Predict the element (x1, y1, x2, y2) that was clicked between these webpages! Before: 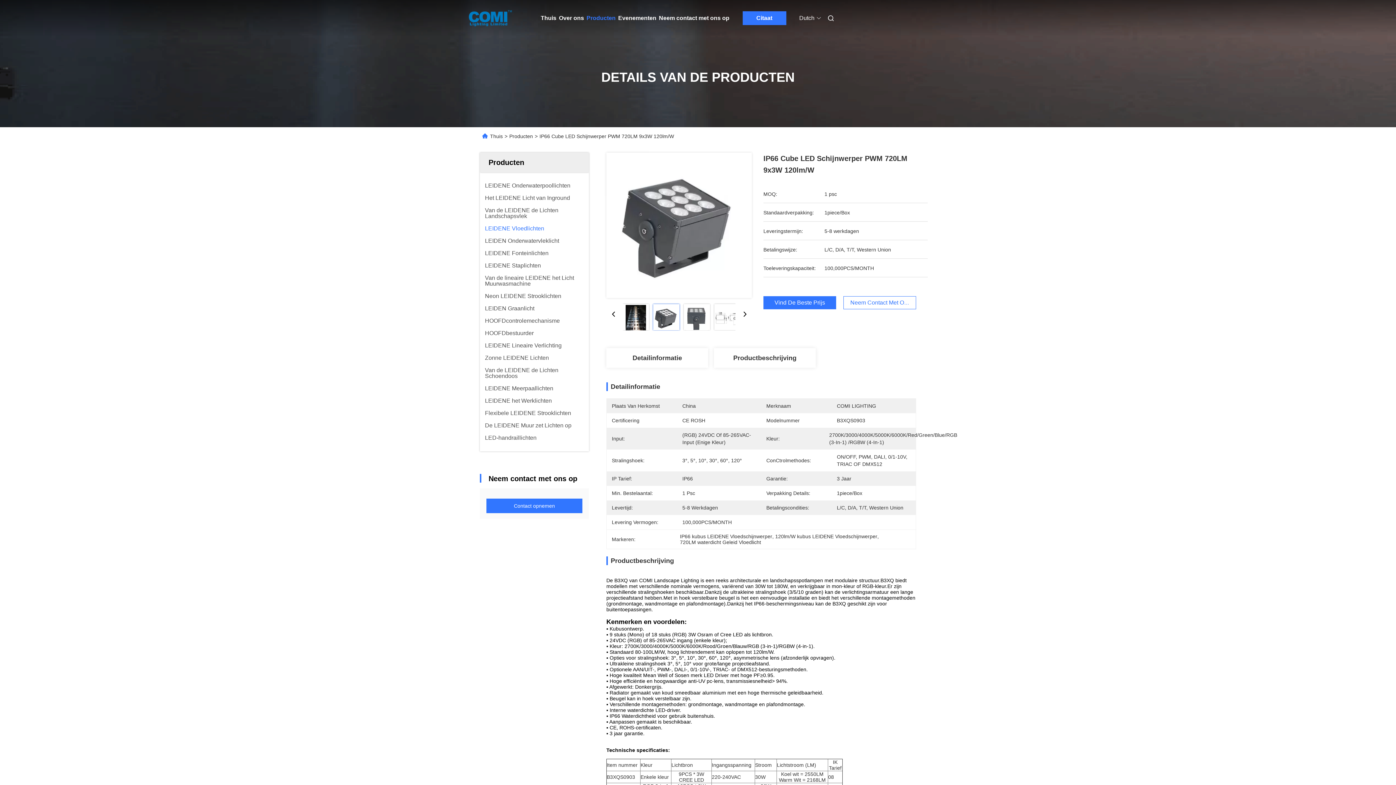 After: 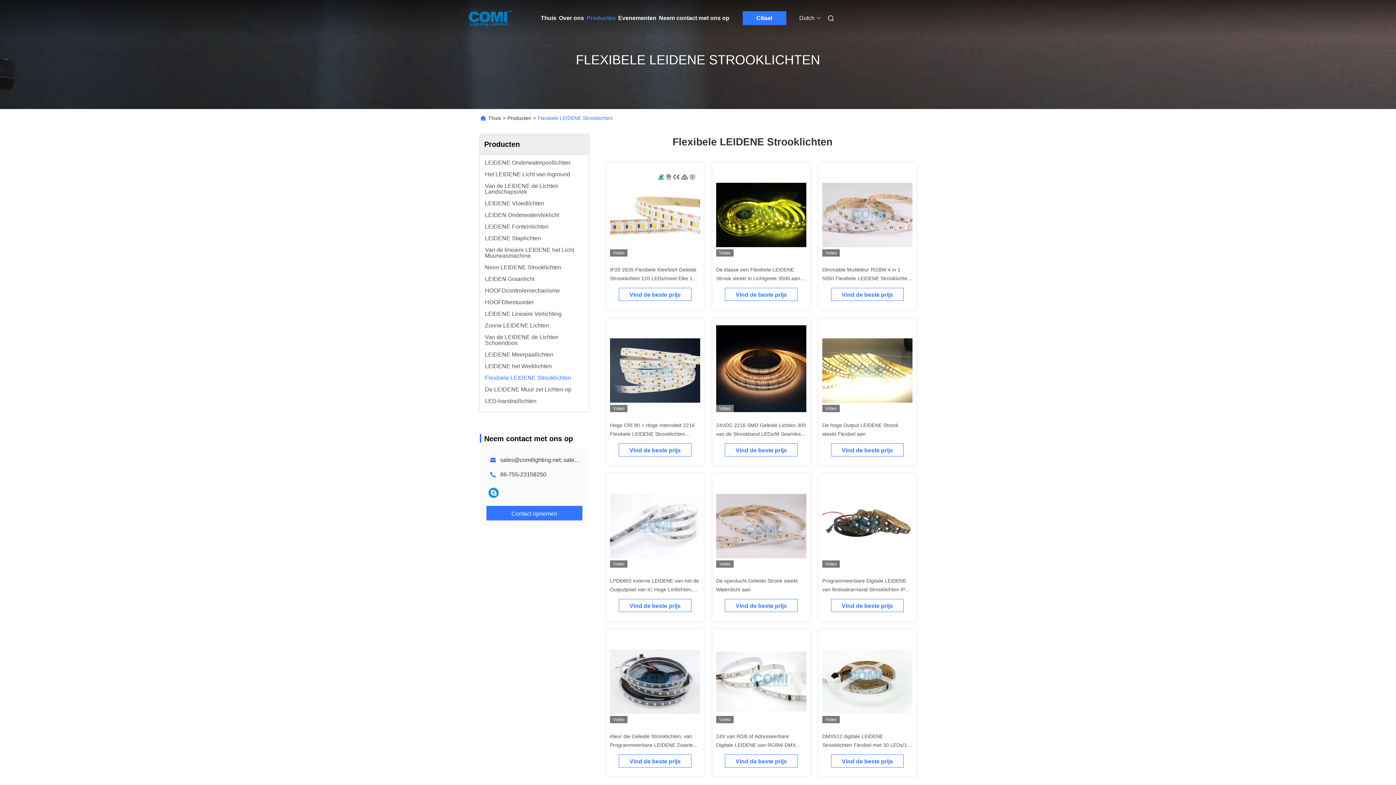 Action: label: Flexibele LEIDENE Strooklichten bbox: (485, 410, 571, 416)